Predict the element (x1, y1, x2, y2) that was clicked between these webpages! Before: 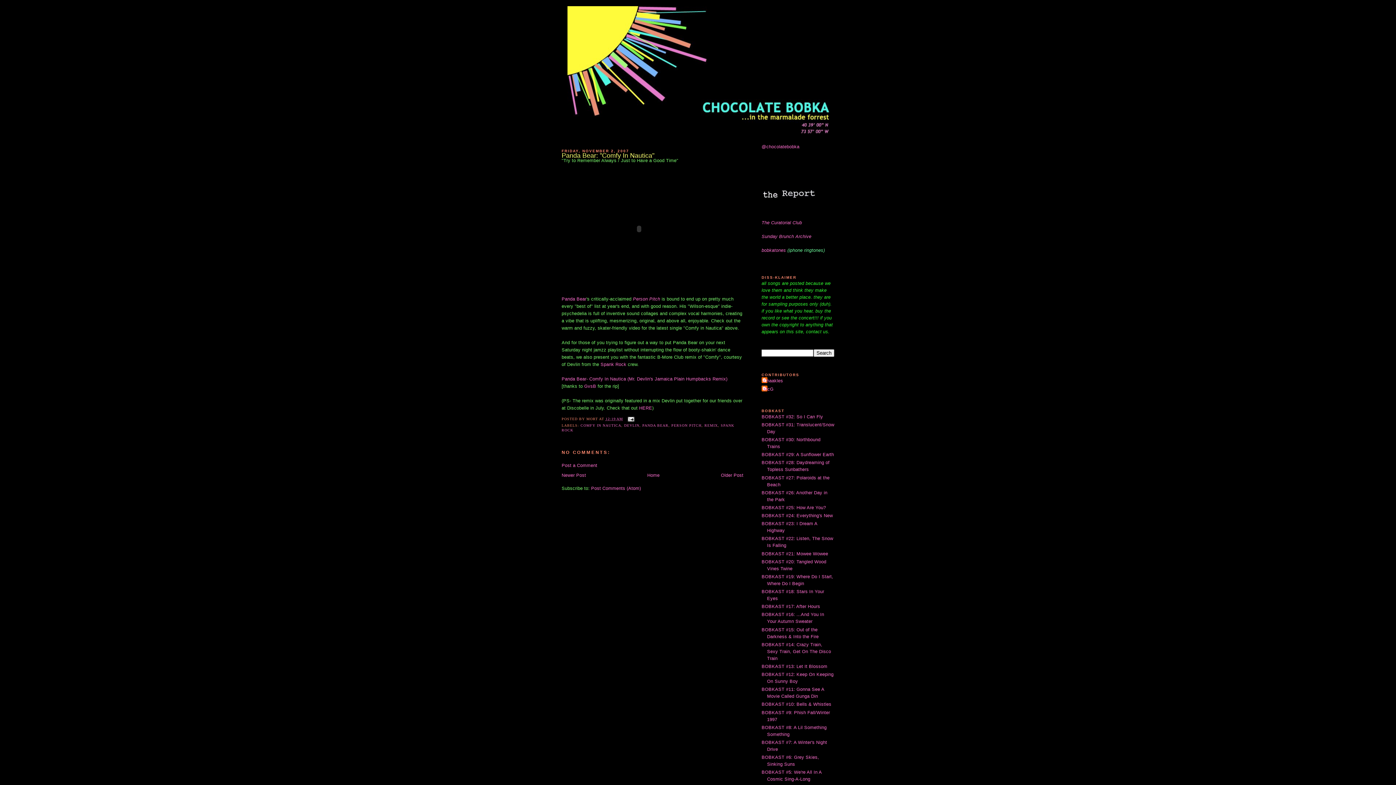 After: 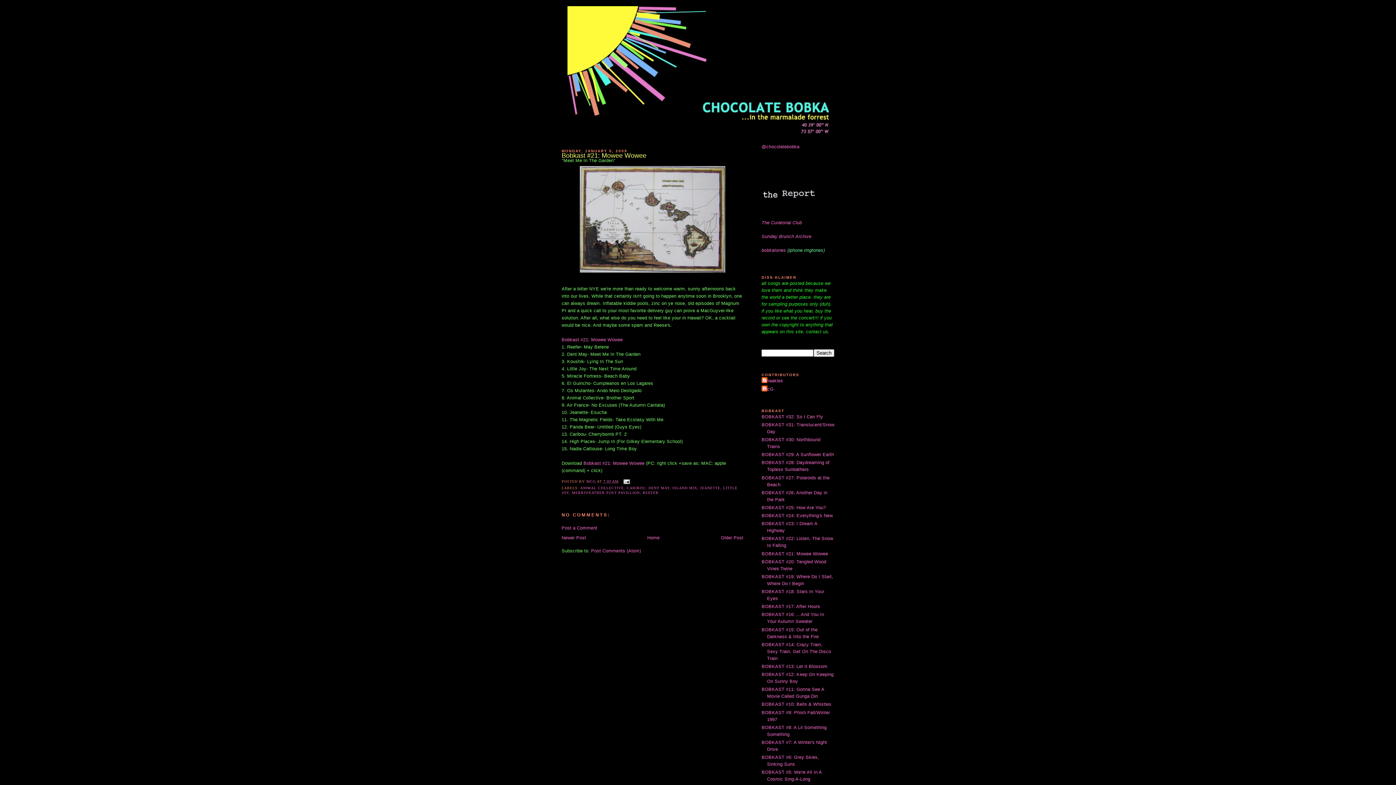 Action: bbox: (761, 551, 828, 556) label: BOBKAST #21: Mowee Wowee